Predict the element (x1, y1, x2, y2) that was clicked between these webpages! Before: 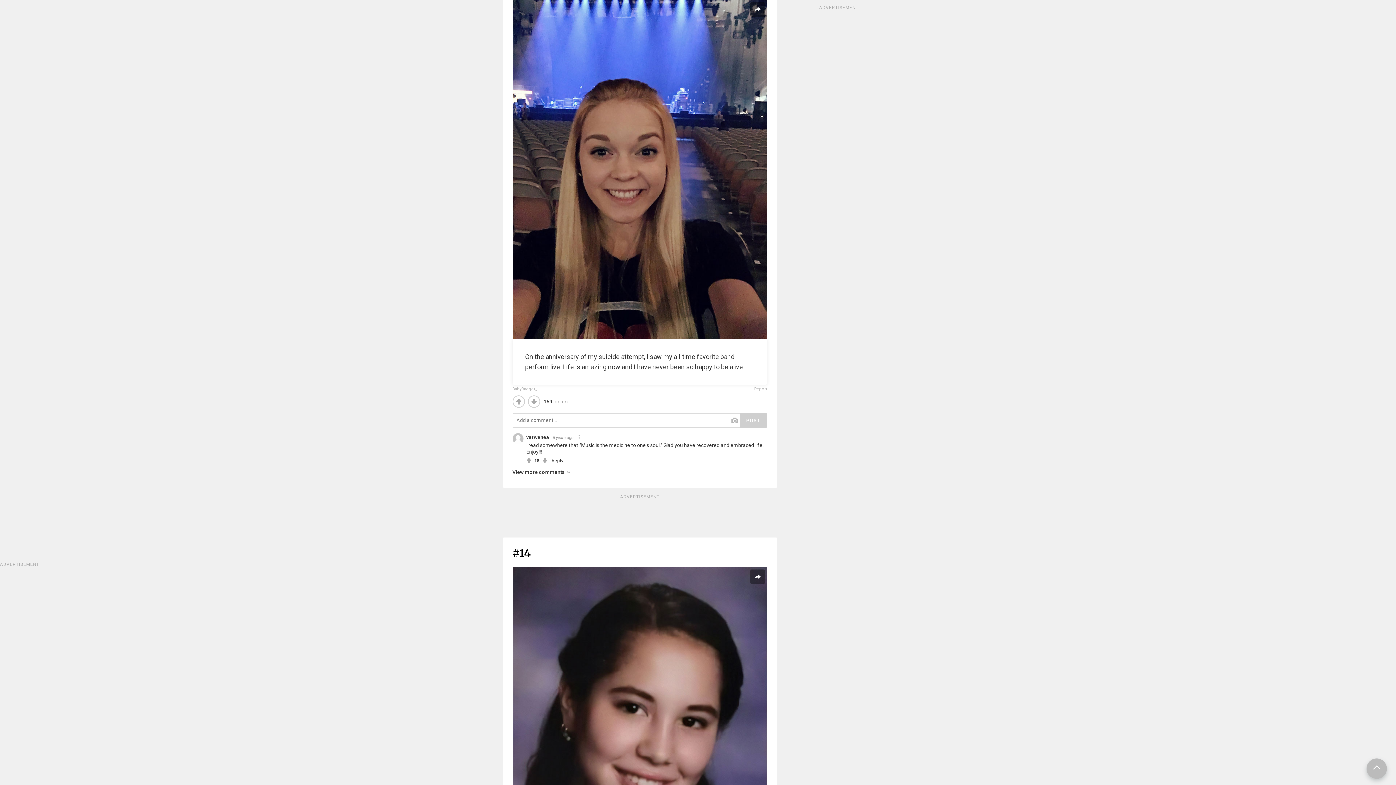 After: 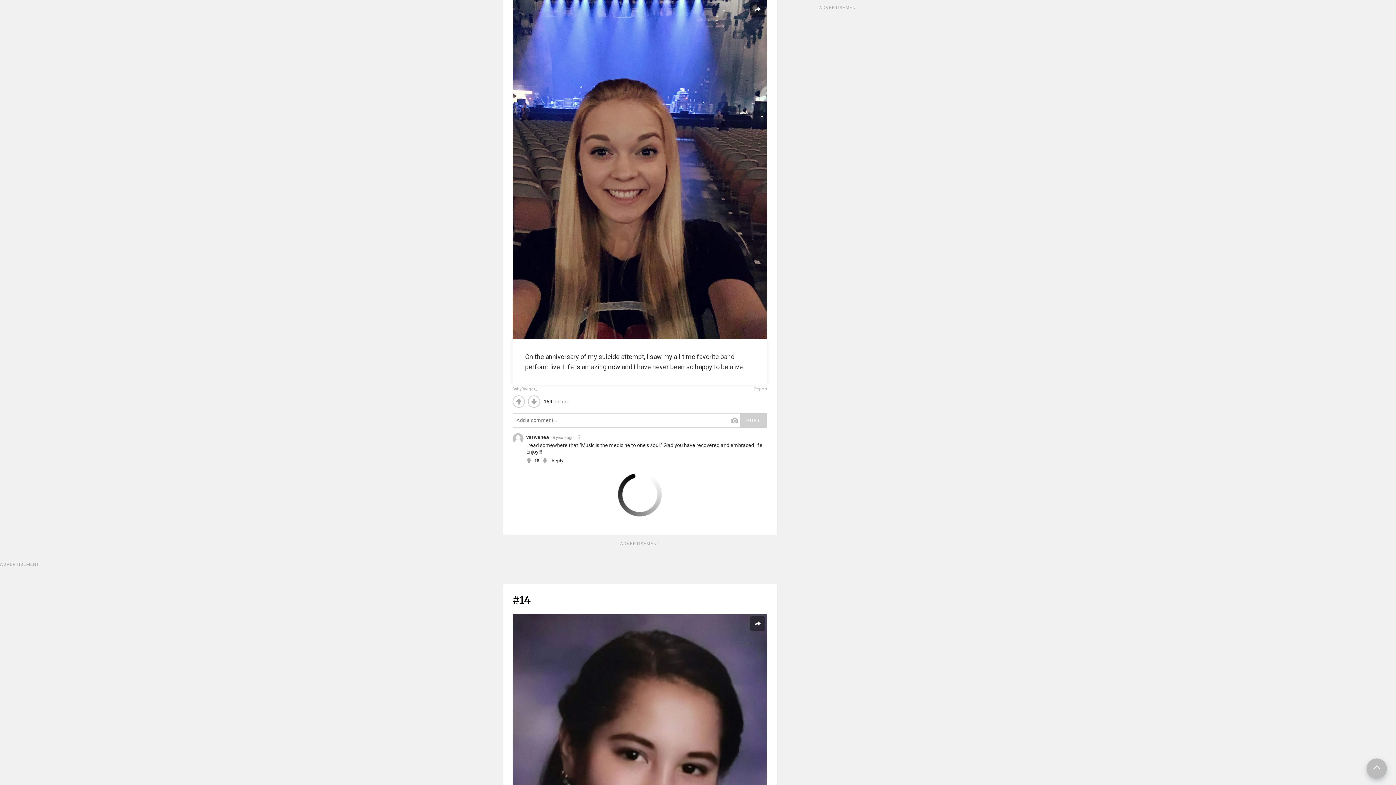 Action: label: View more comments bbox: (512, 469, 570, 475)